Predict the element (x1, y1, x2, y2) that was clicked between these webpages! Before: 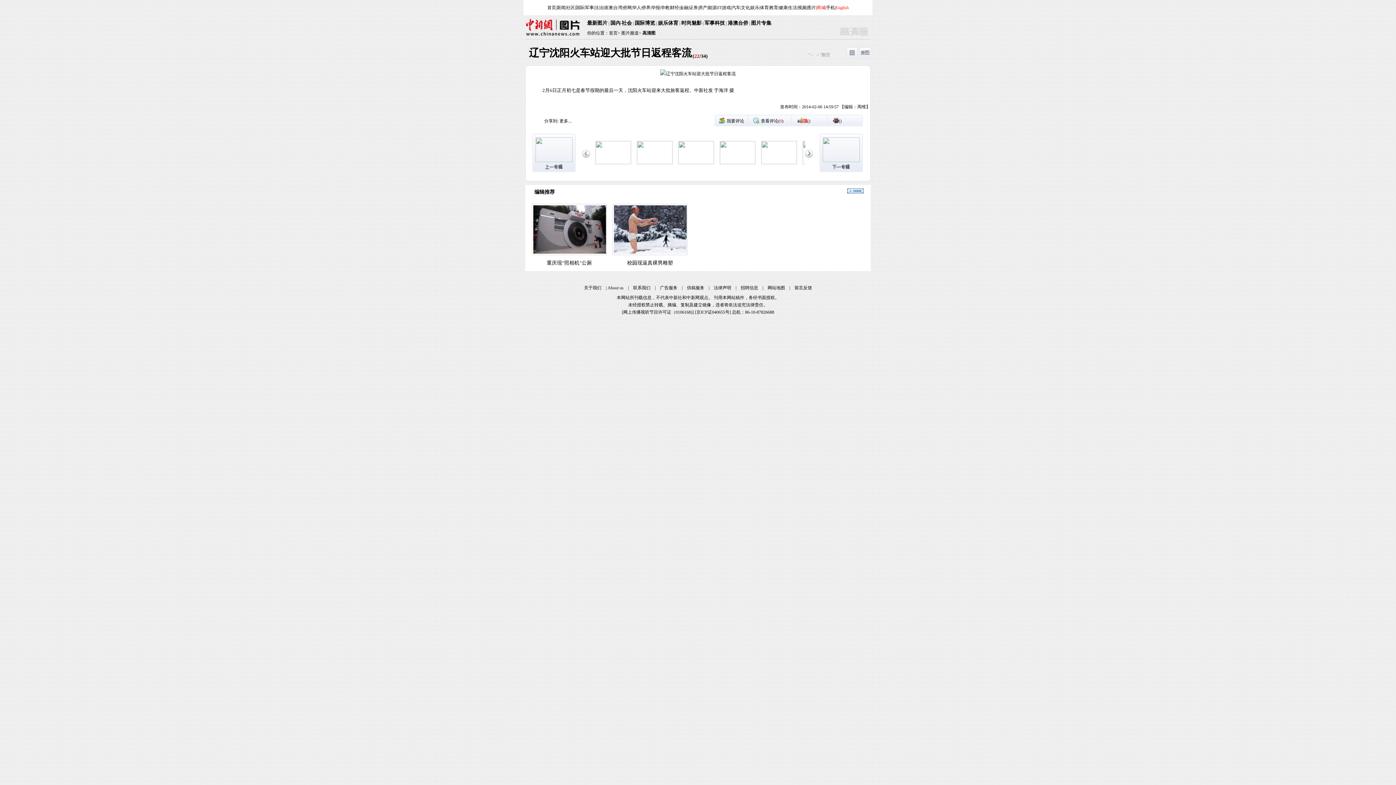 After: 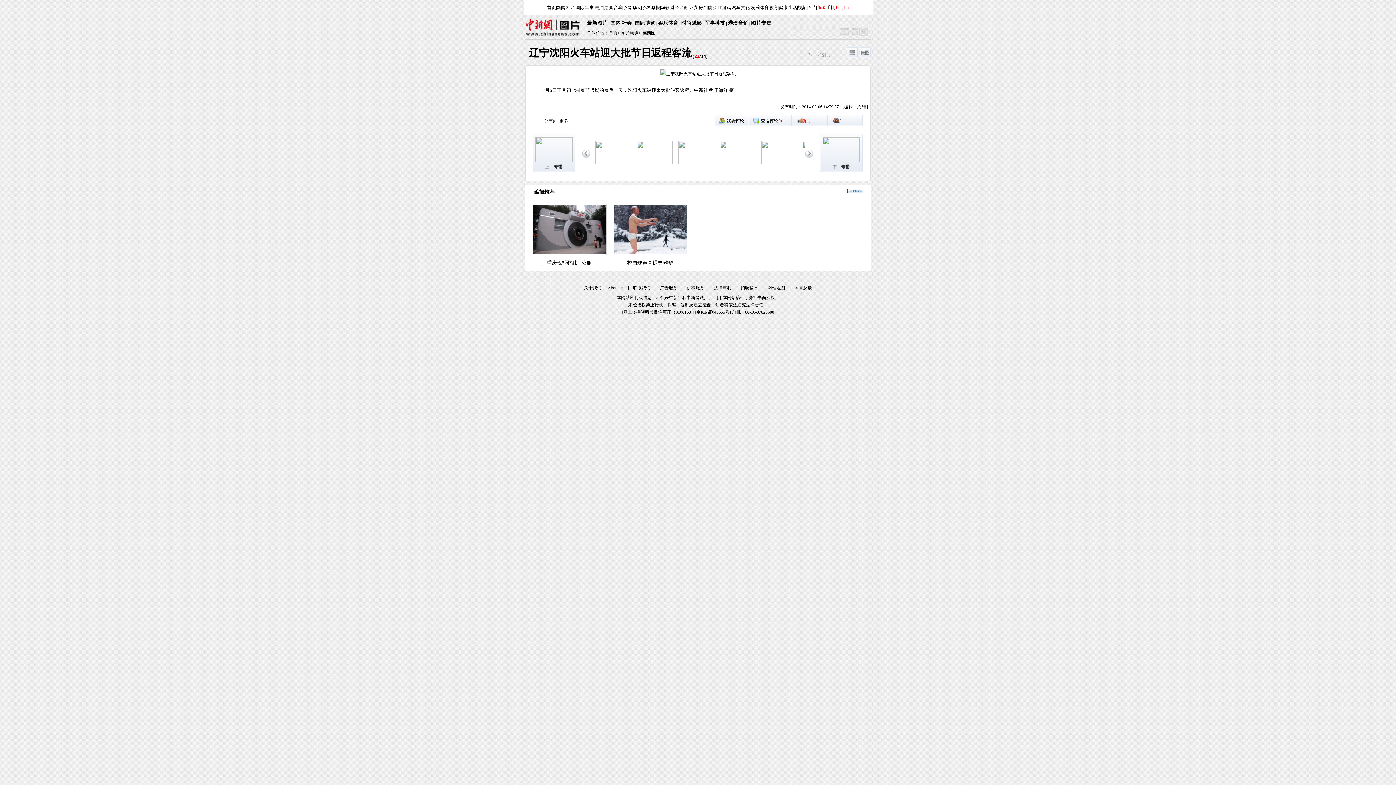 Action: bbox: (642, 30, 655, 35) label: 高清图